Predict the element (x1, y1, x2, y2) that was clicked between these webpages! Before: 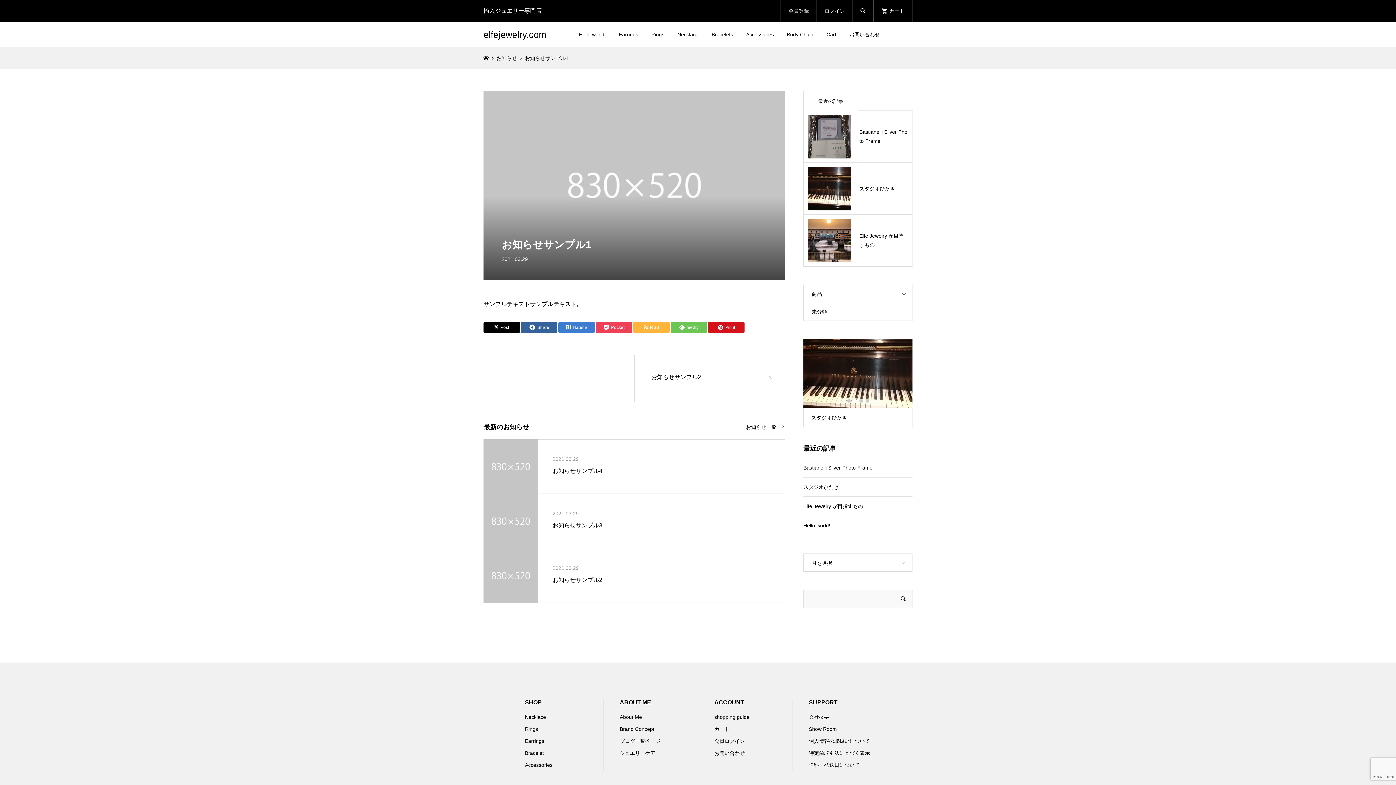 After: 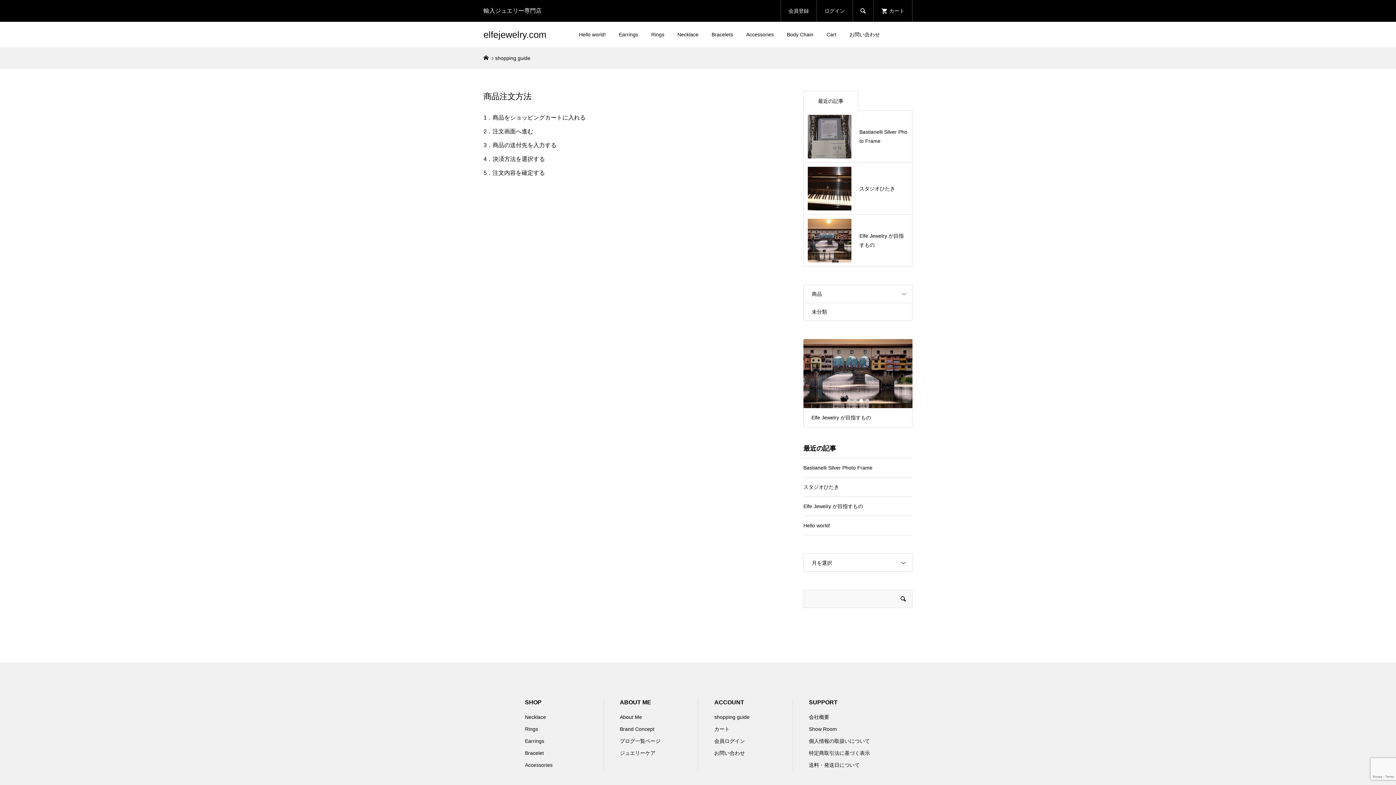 Action: bbox: (714, 714, 749, 720) label: shopping guide